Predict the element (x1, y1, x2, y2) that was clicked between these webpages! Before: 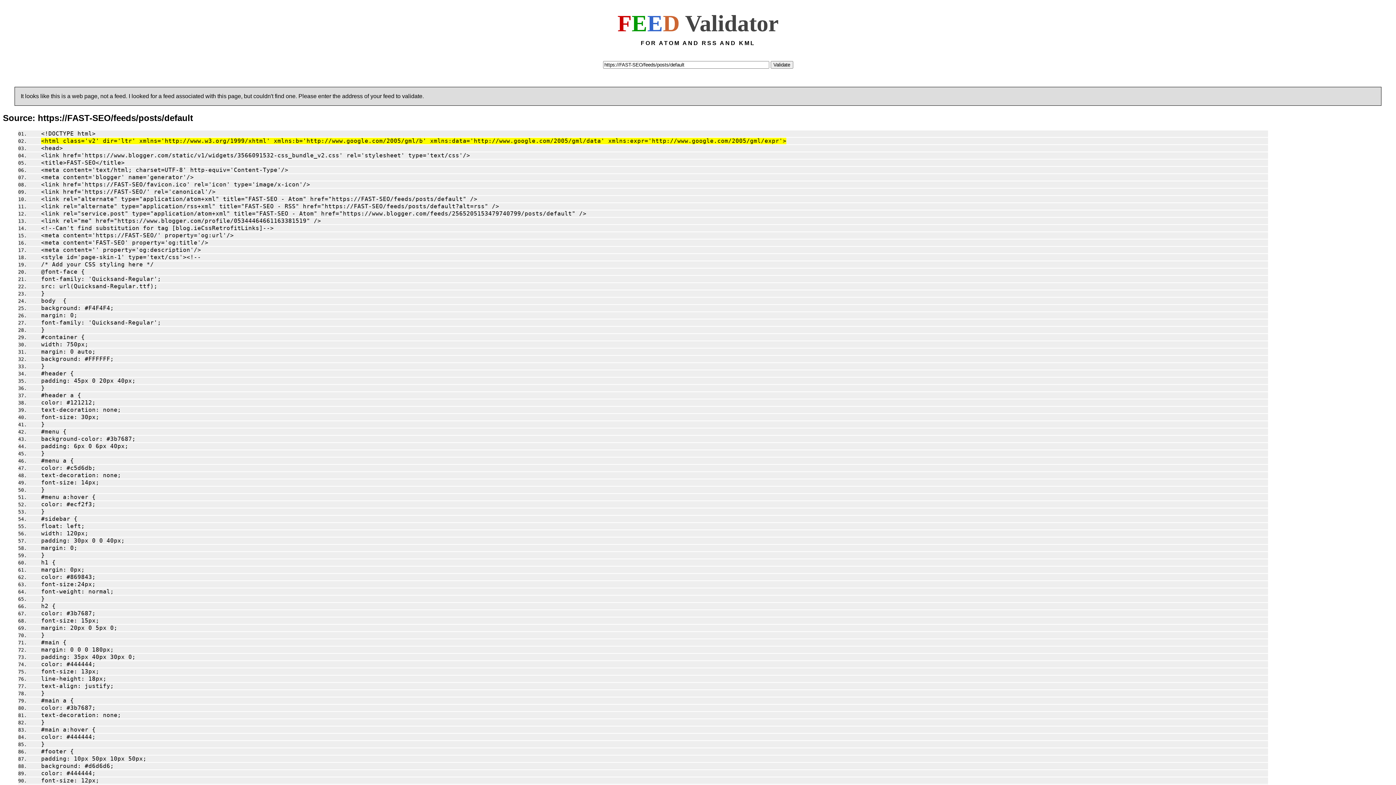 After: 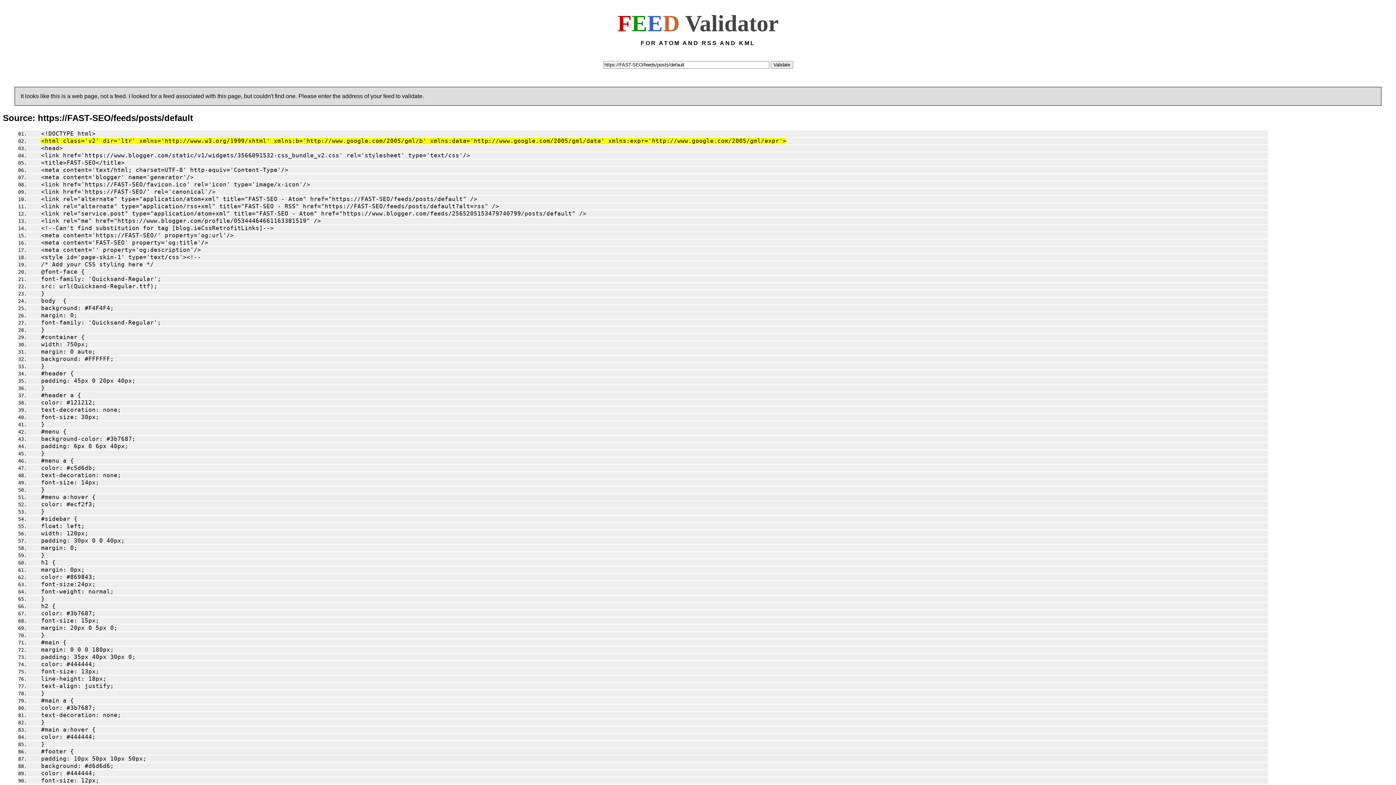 Action: bbox: (29, 203, 499, 209) label: <link rel="alternate" type="application/rss+xml" title="FAST-SEO - RSS" href="https://FAST-SEO/feeds/posts/default?alt=rss" />